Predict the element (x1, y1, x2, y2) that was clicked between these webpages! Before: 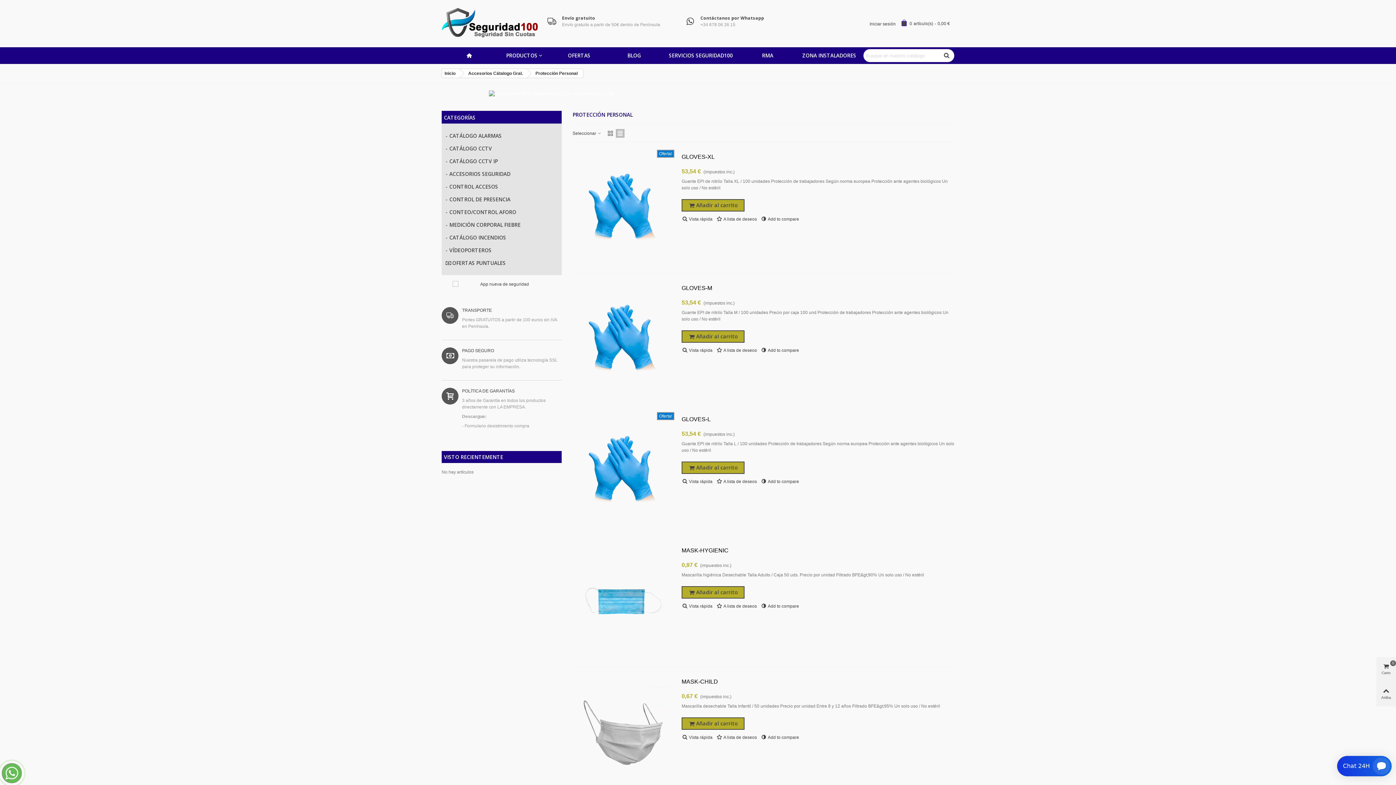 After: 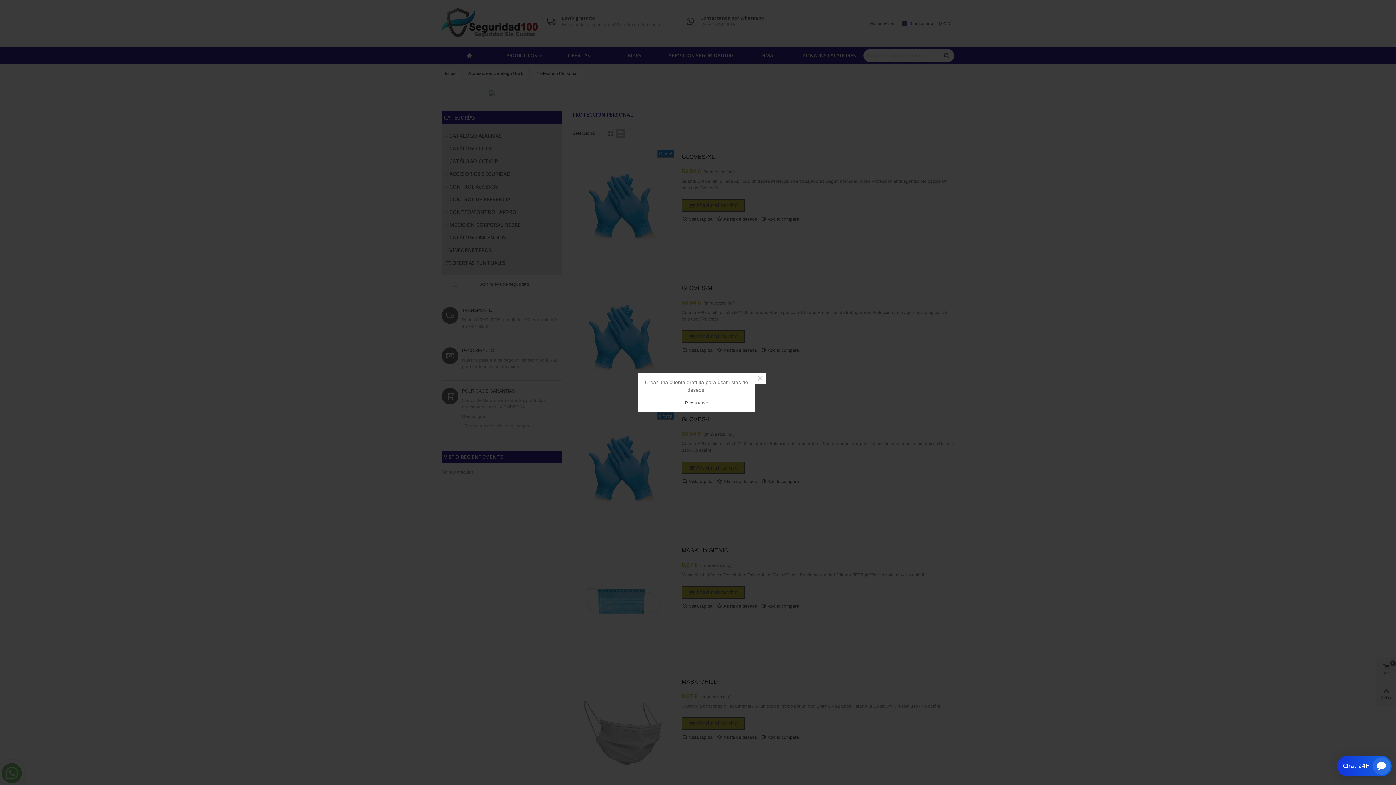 Action: label: A lista de deseos bbox: (716, 477, 757, 485)